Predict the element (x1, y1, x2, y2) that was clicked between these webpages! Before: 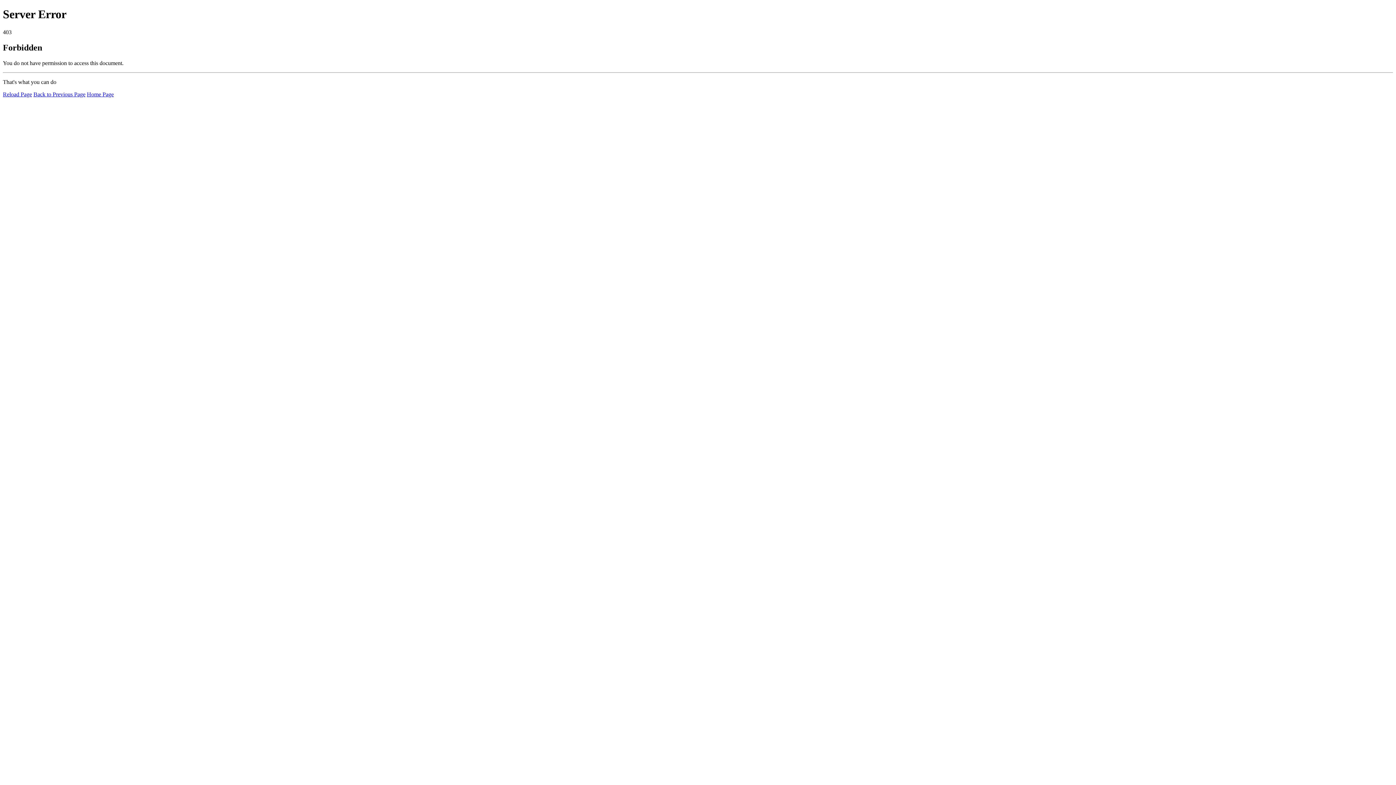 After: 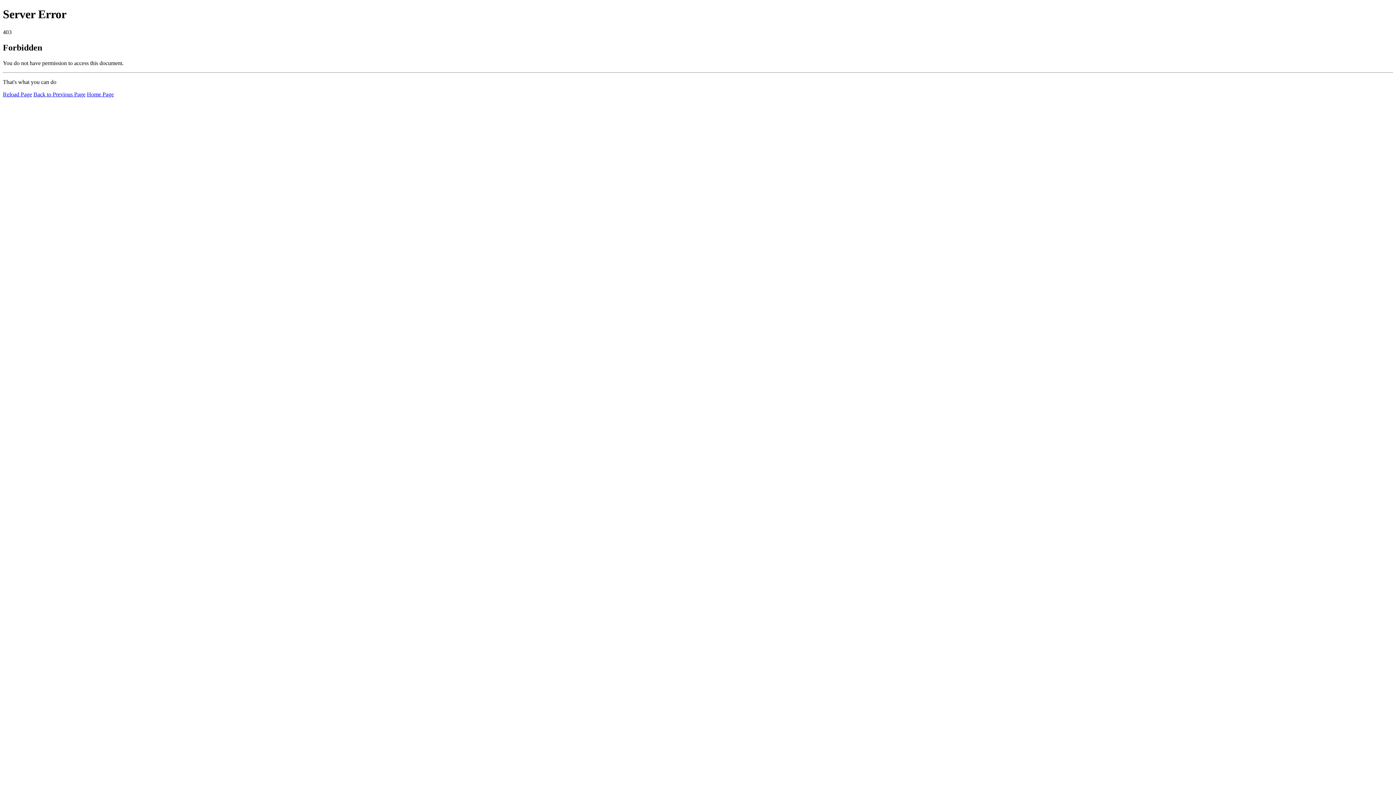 Action: label: Home Page bbox: (86, 91, 113, 97)